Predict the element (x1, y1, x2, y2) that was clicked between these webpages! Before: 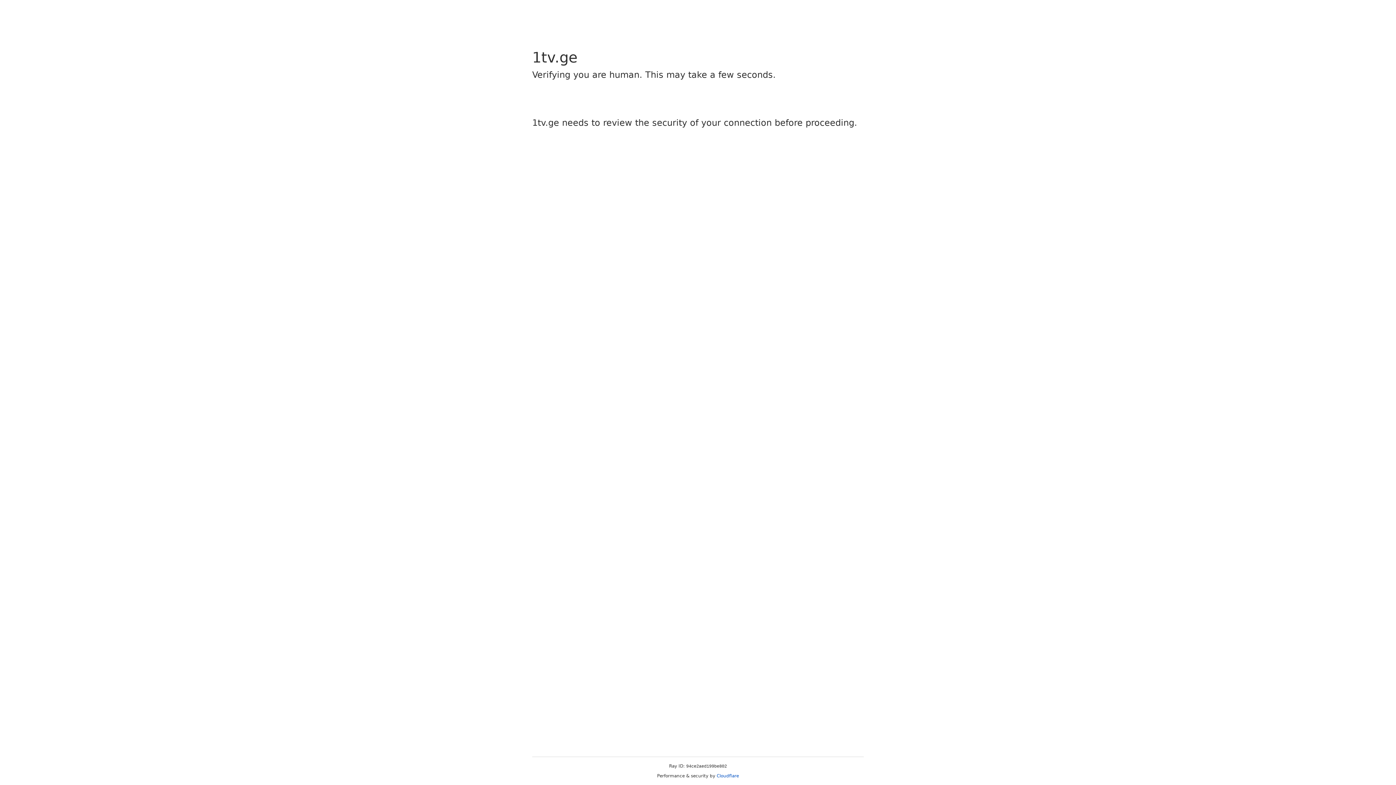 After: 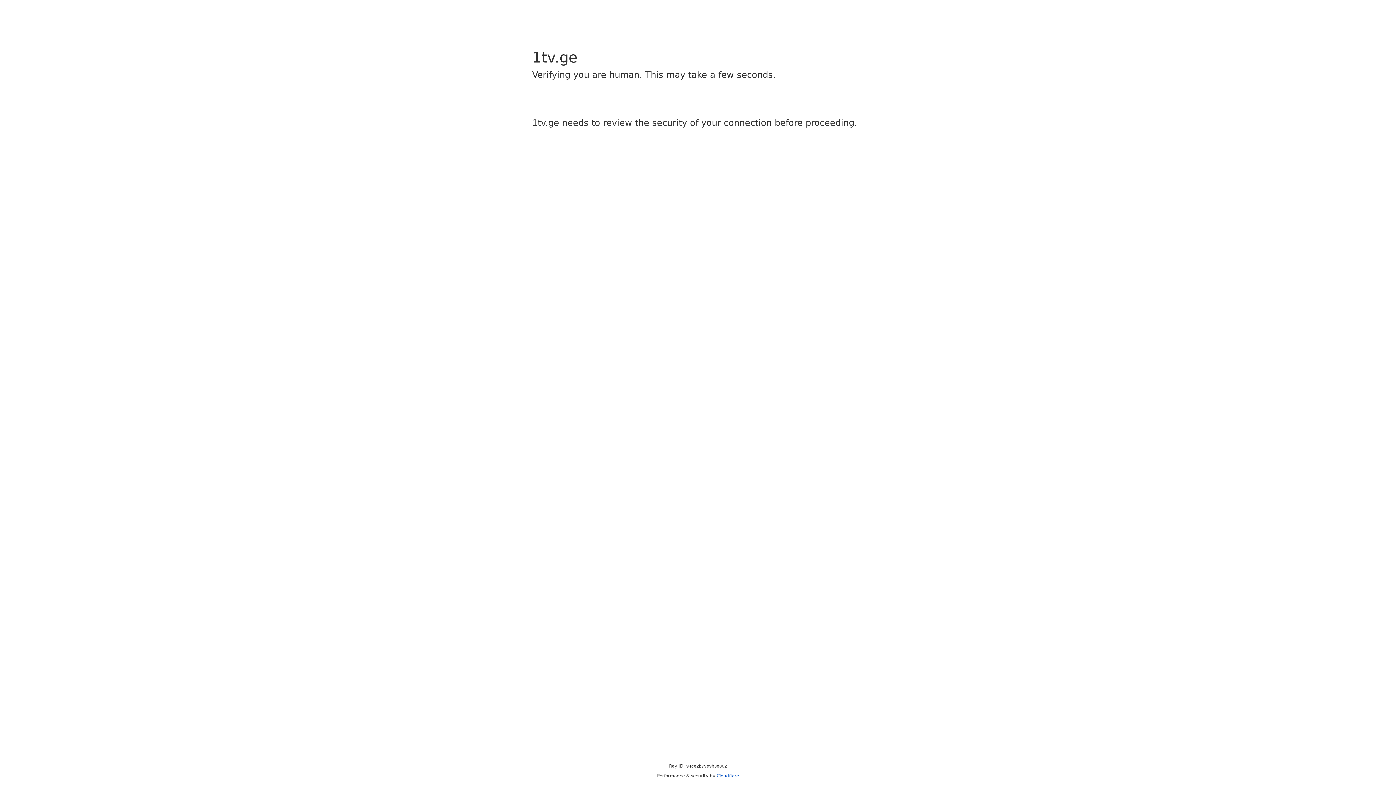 Action: label: Cloudflare bbox: (716, 773, 739, 778)